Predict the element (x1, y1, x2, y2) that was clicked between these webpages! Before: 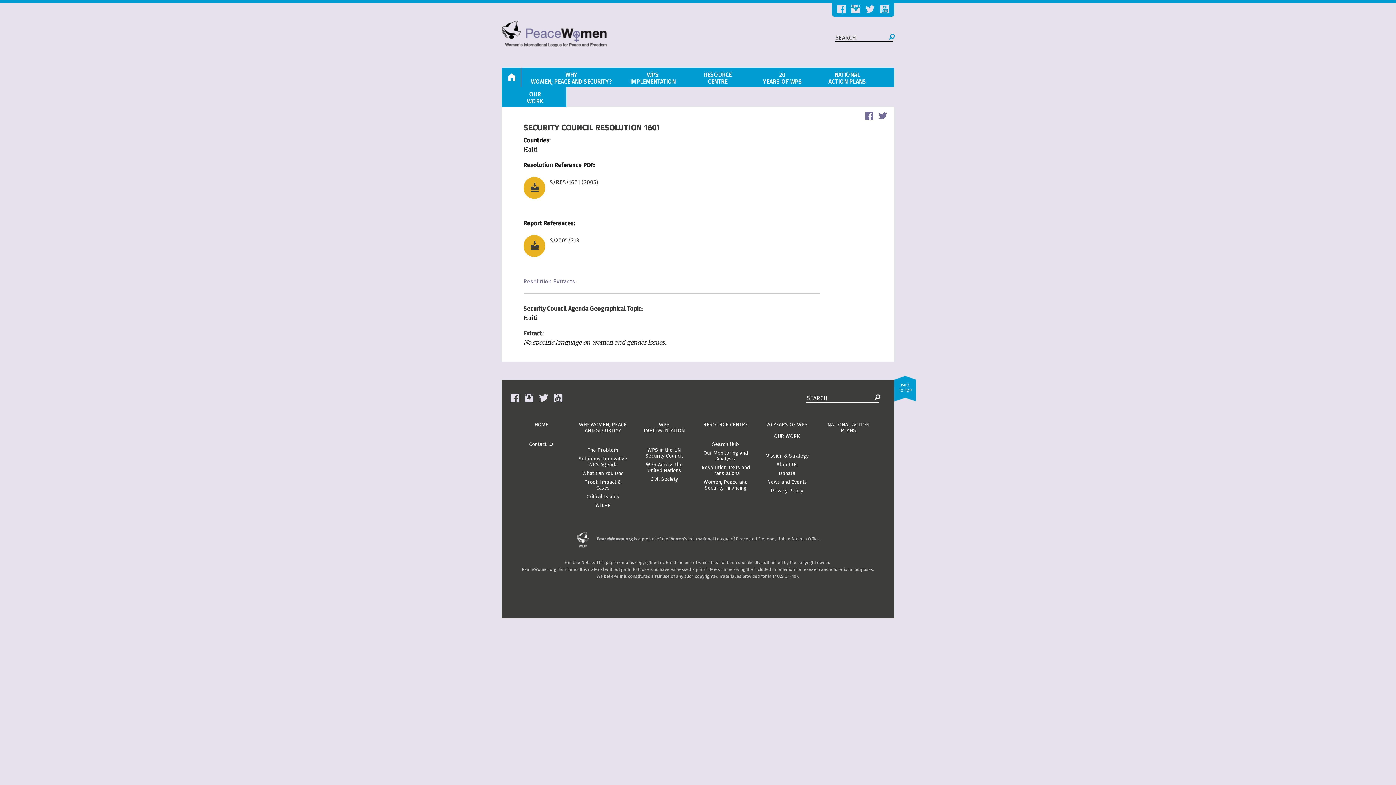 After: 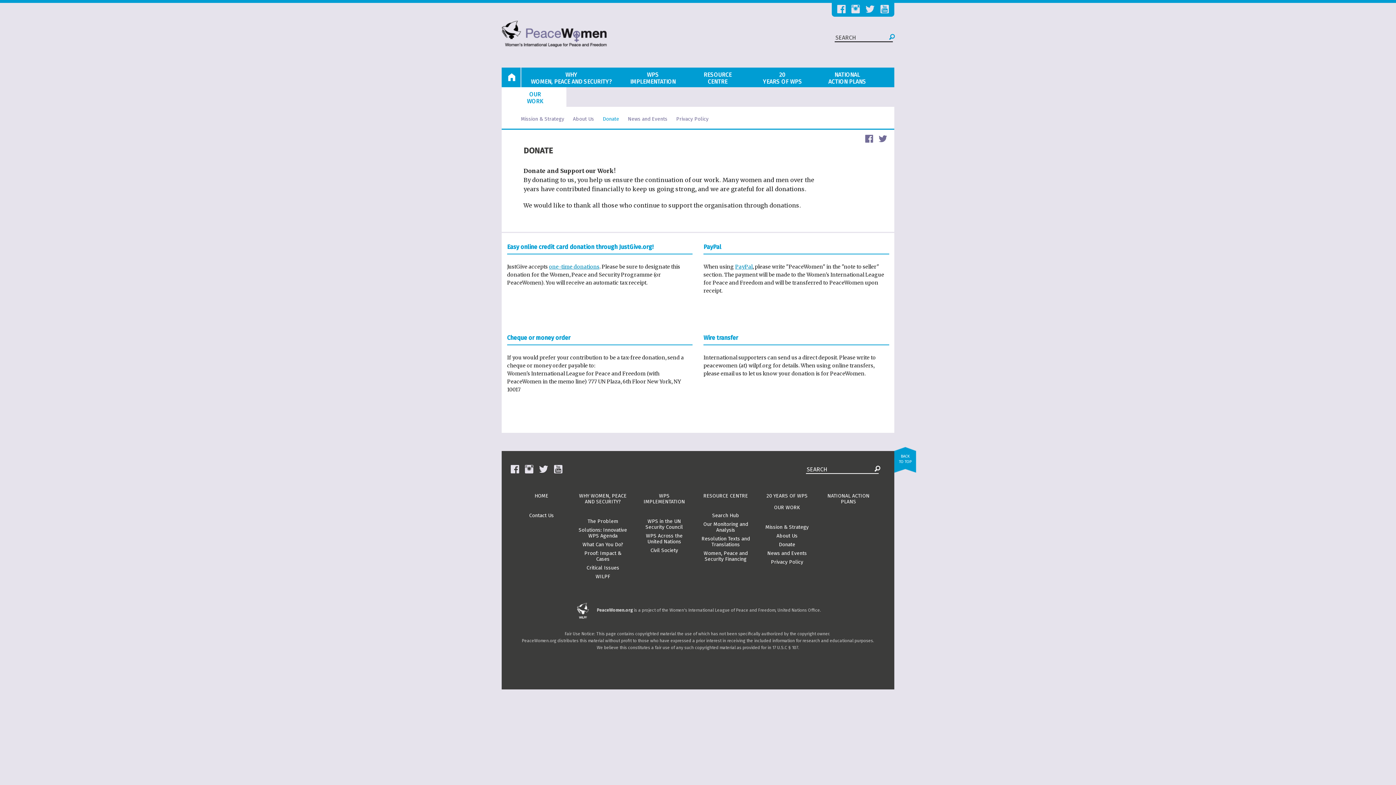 Action: bbox: (779, 470, 795, 476) label: Donate